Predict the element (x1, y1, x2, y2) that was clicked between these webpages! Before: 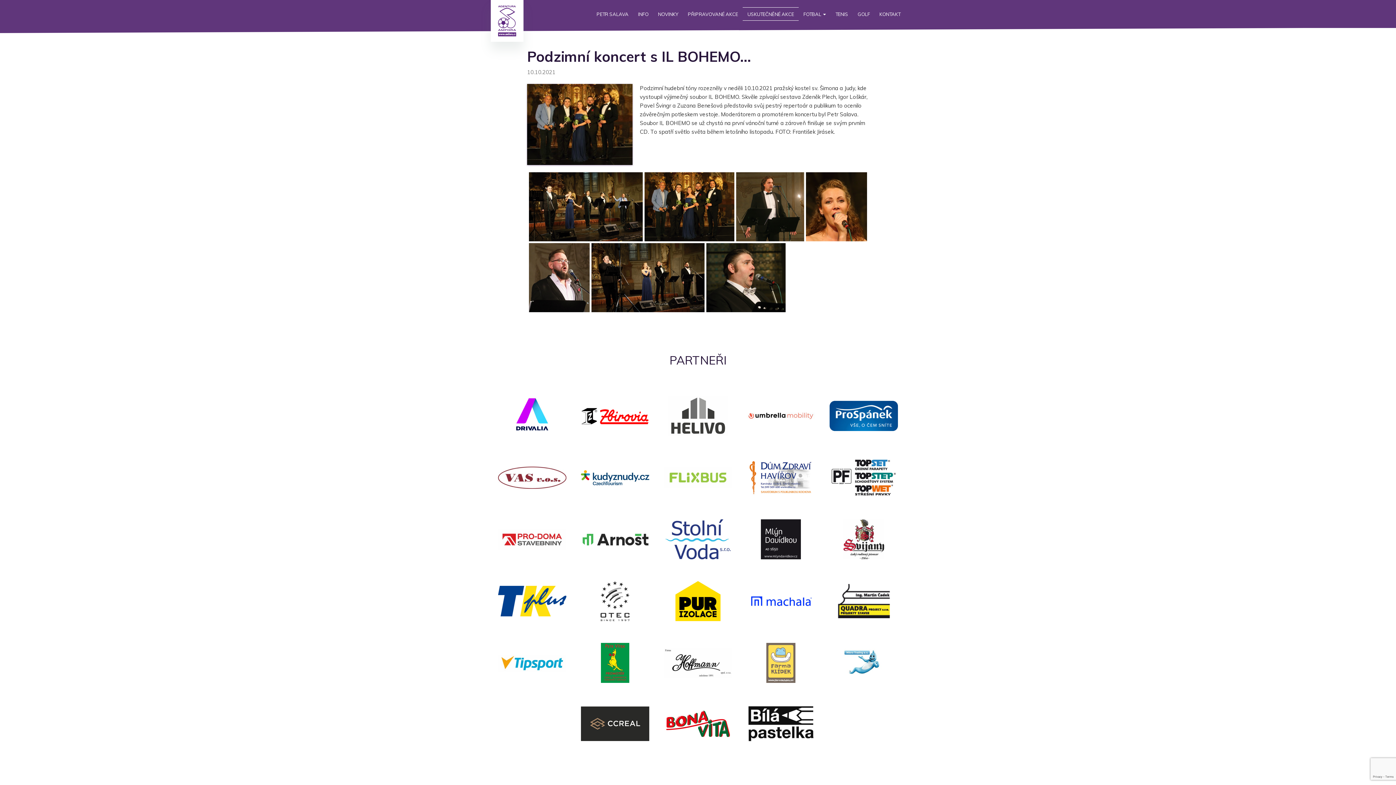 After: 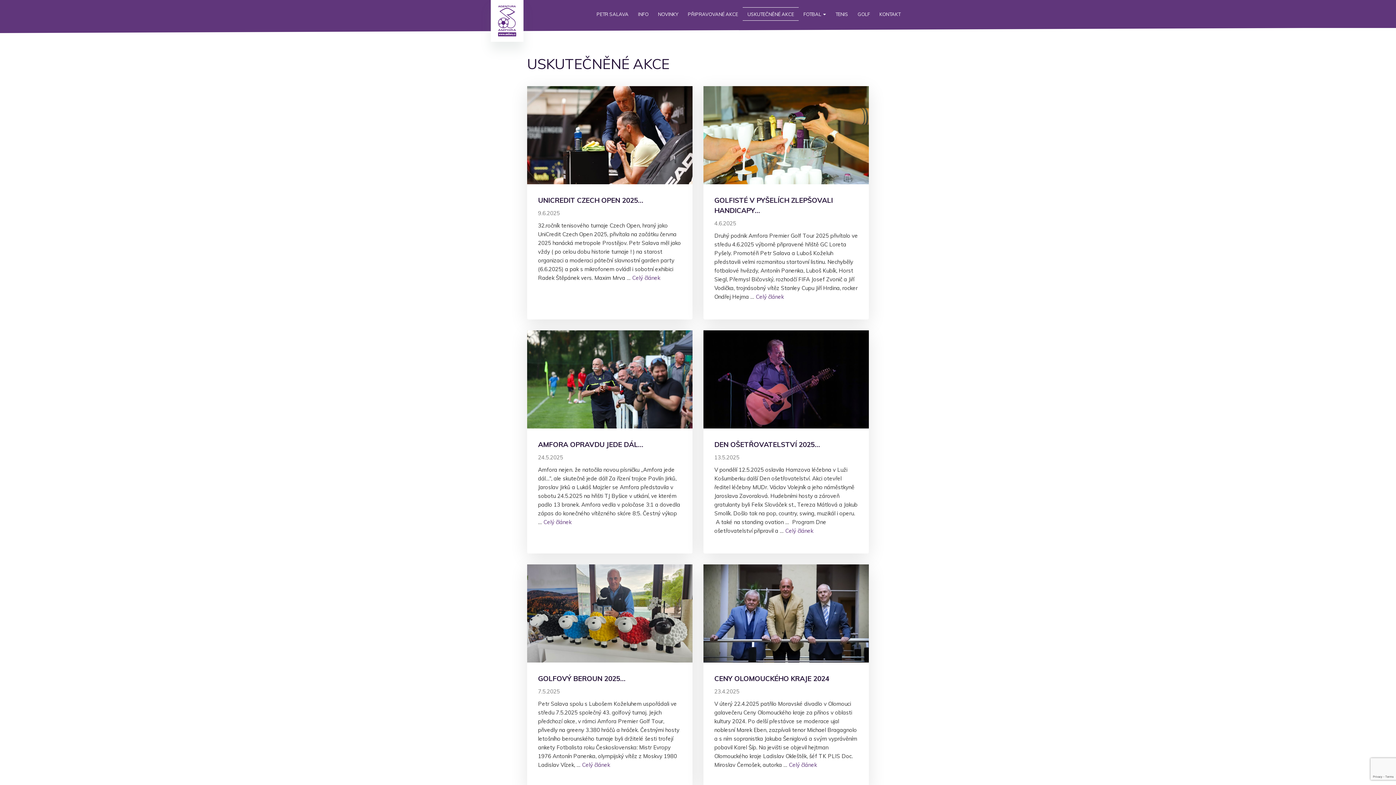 Action: label: USKUTEČNĚNÉ AKCE bbox: (742, 7, 798, 20)